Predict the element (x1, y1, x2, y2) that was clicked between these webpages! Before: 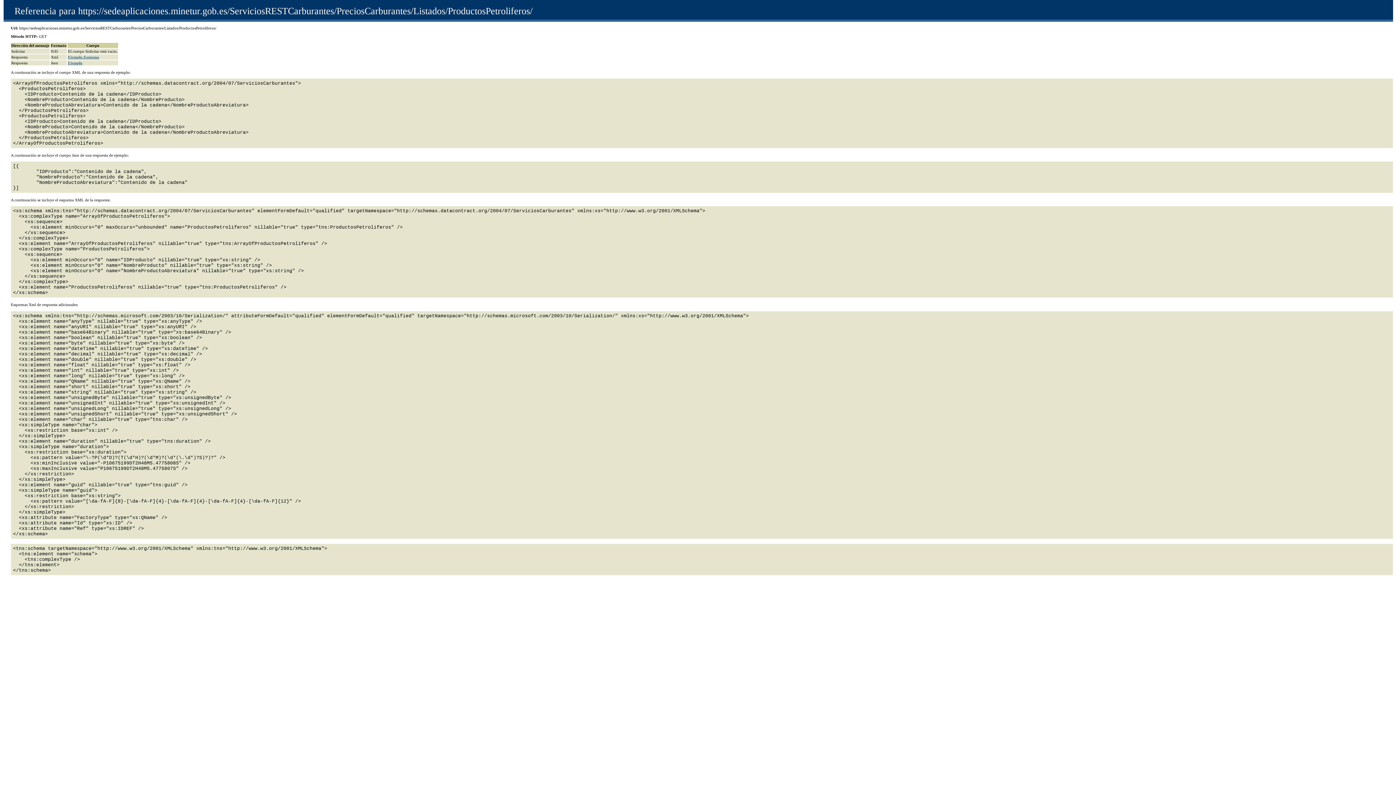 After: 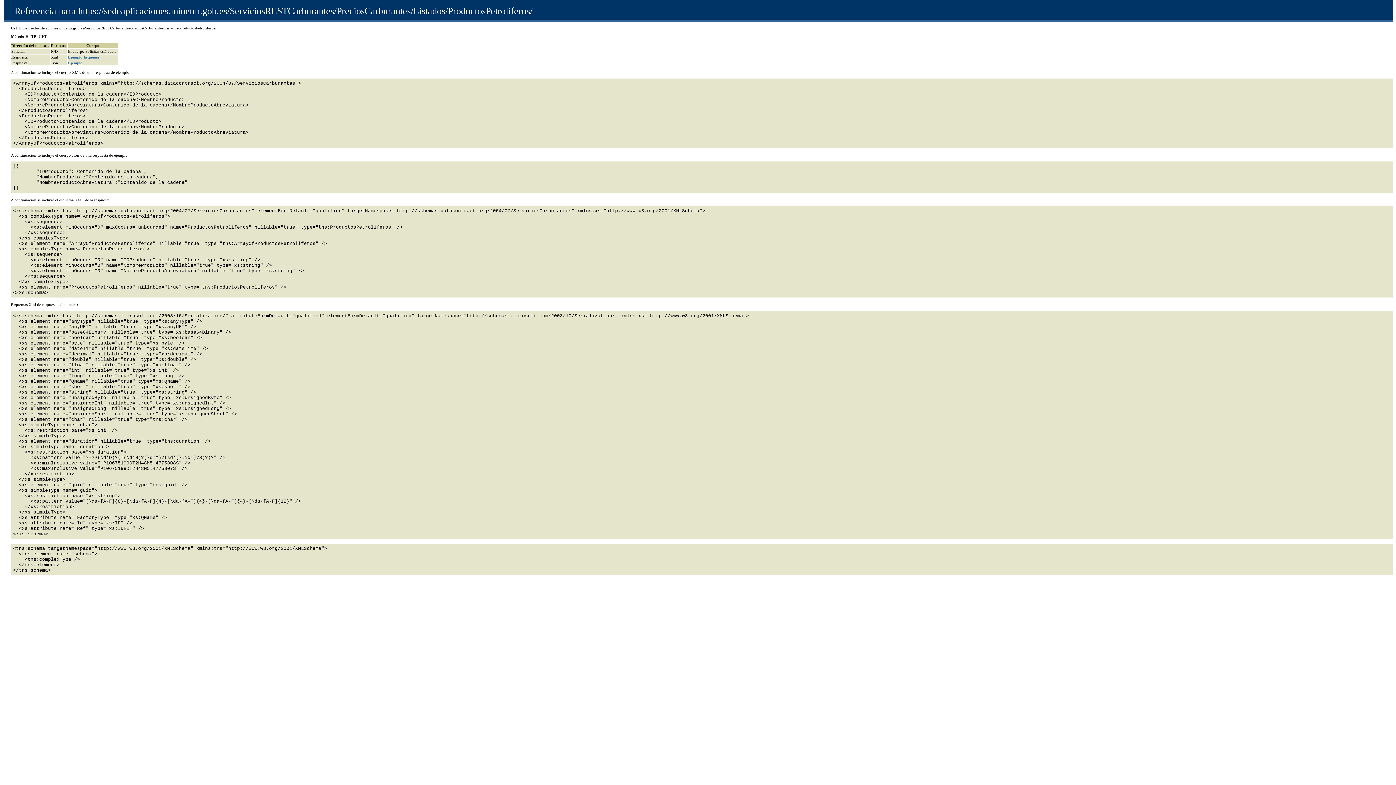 Action: bbox: (68, 60, 82, 64) label: Ejemplo